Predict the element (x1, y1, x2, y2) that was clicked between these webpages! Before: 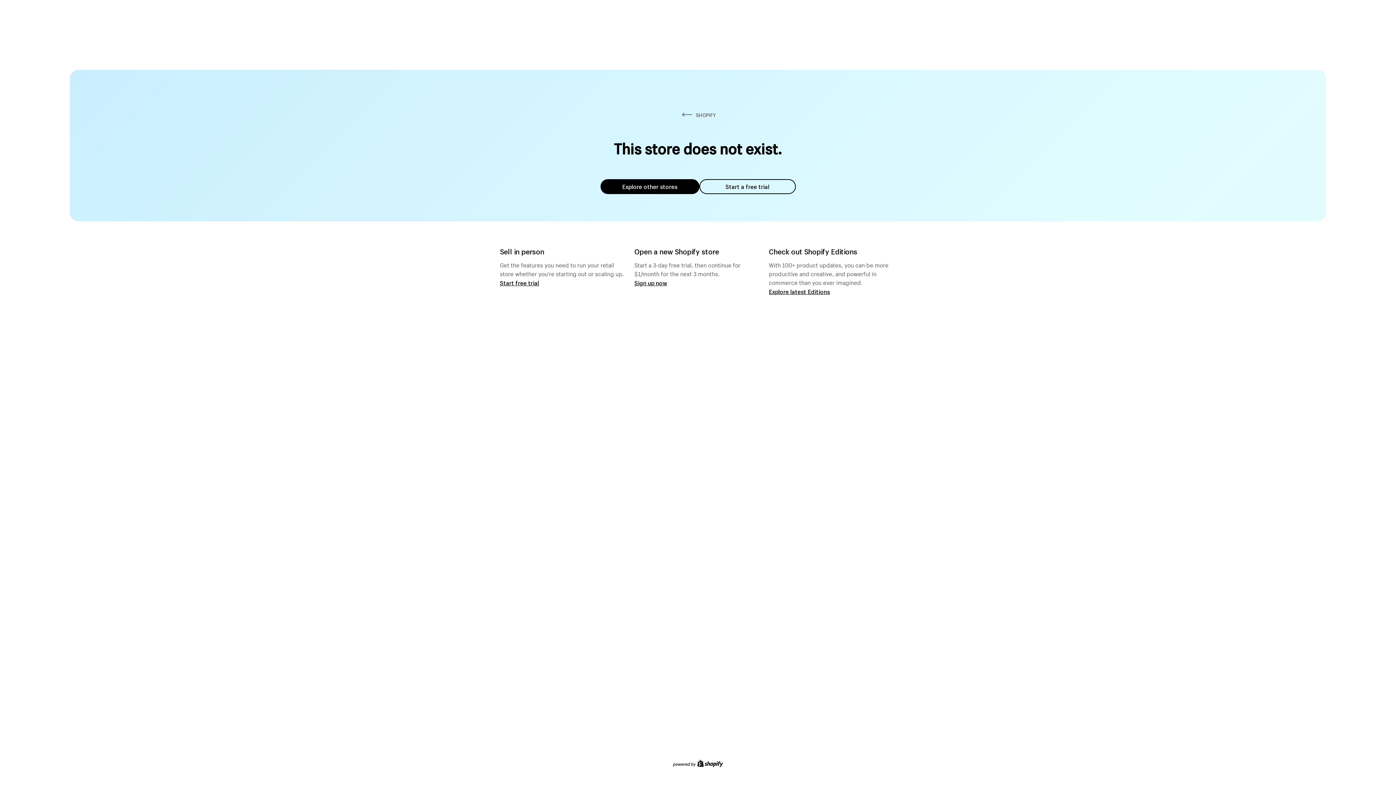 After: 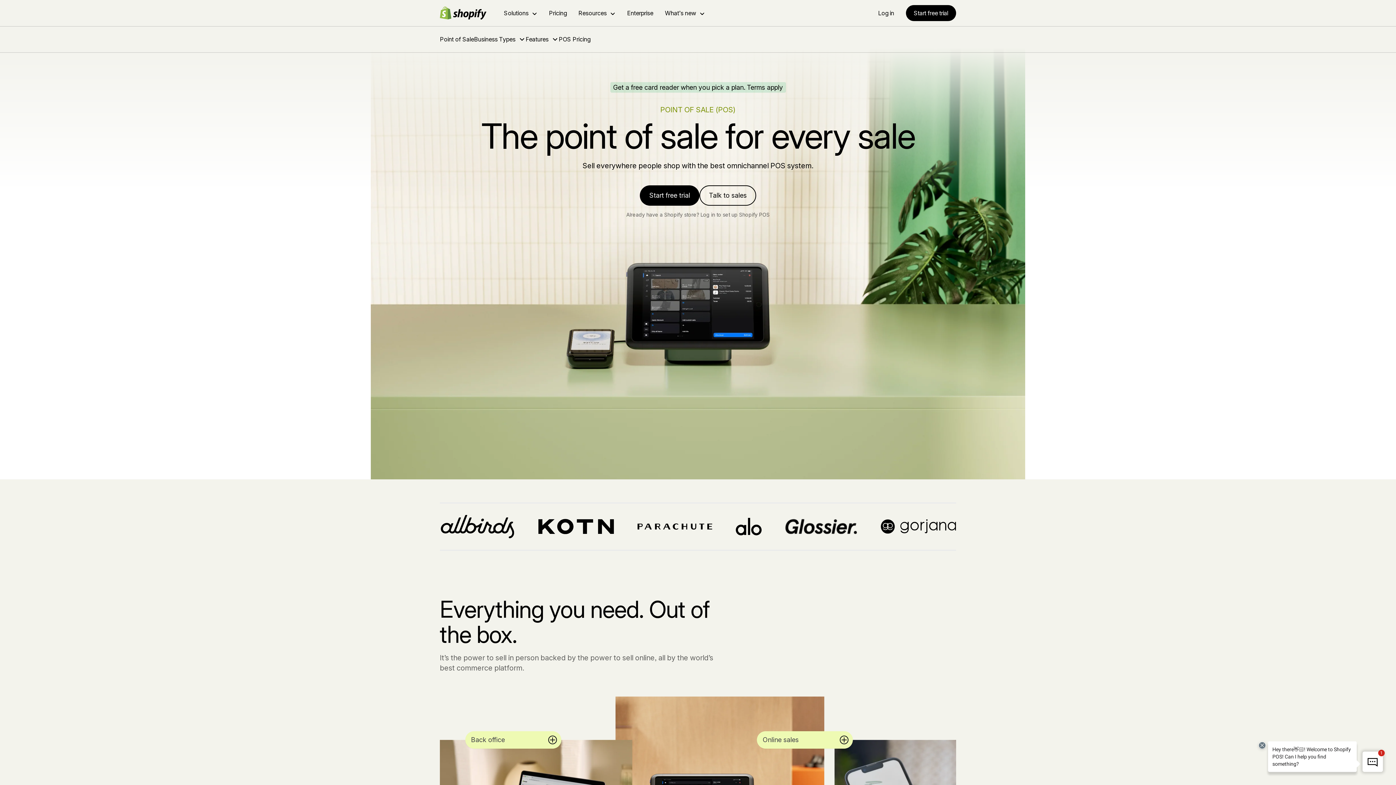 Action: label: Start free trial bbox: (500, 279, 539, 286)